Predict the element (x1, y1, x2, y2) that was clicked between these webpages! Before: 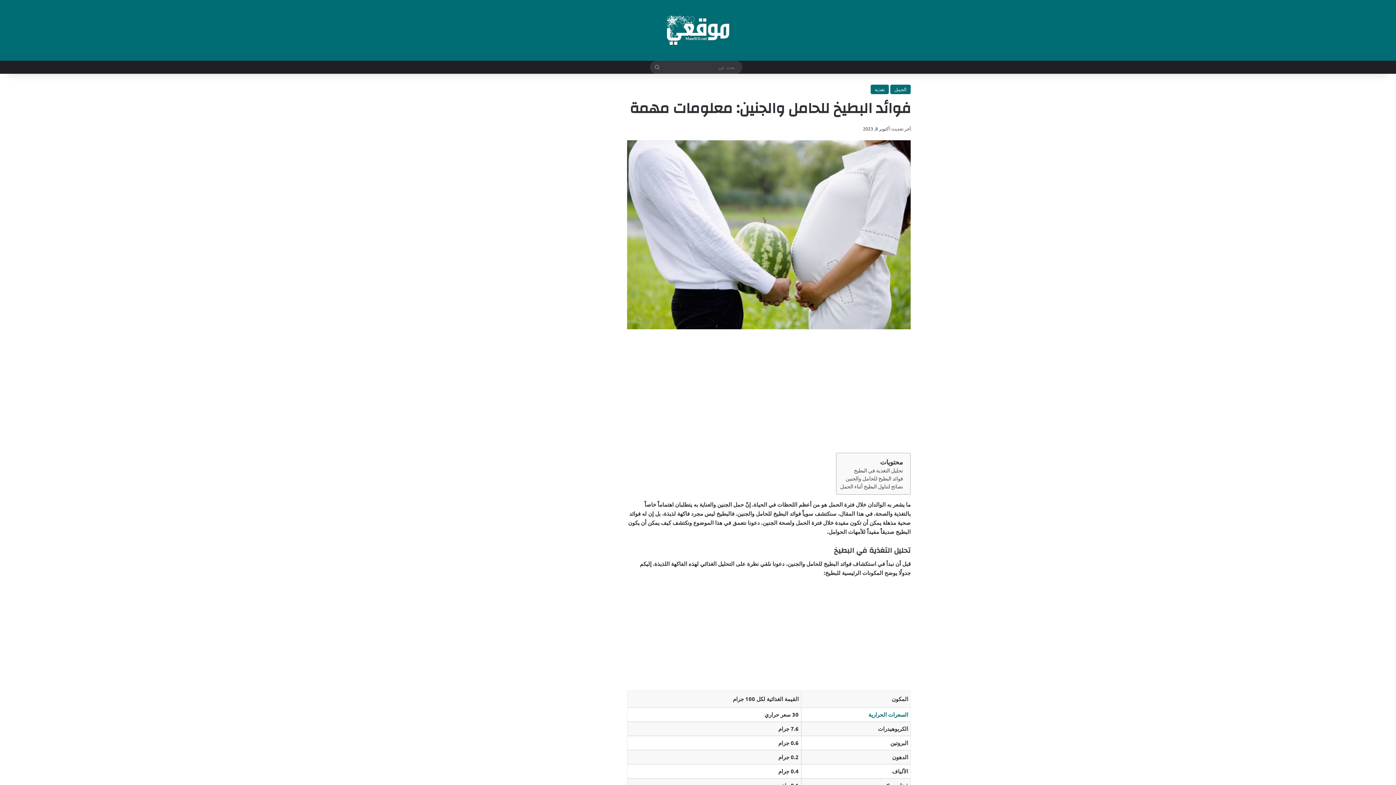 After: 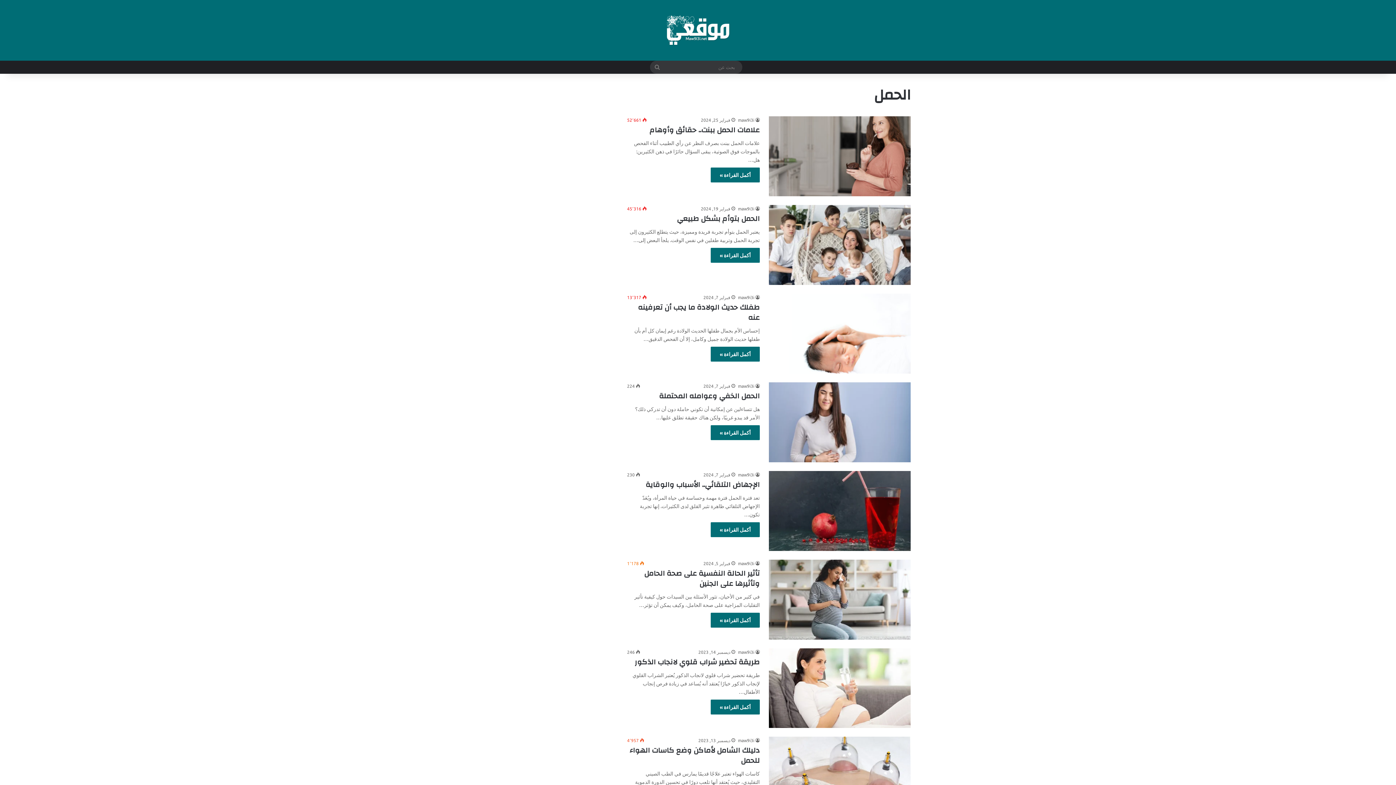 Action: bbox: (890, 84, 910, 94) label: الحمل